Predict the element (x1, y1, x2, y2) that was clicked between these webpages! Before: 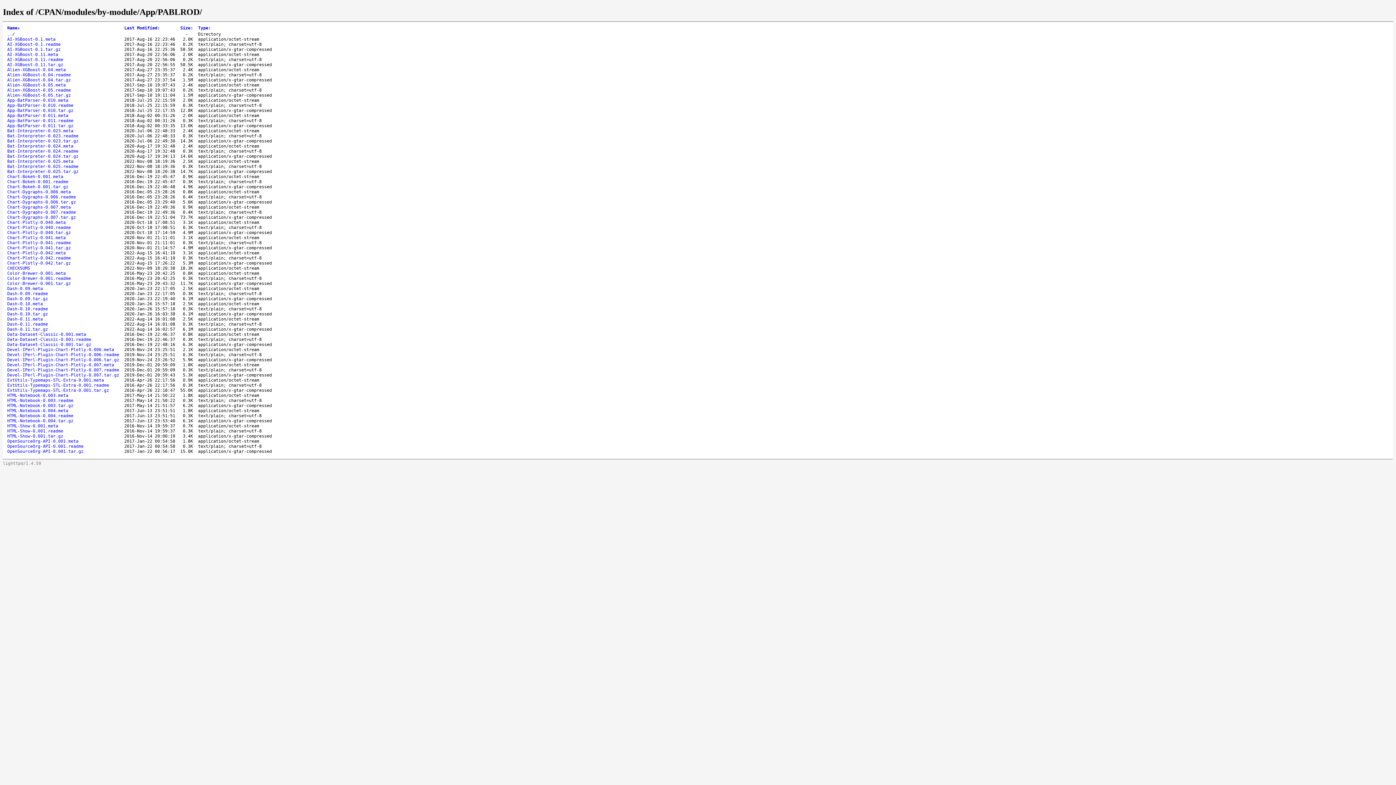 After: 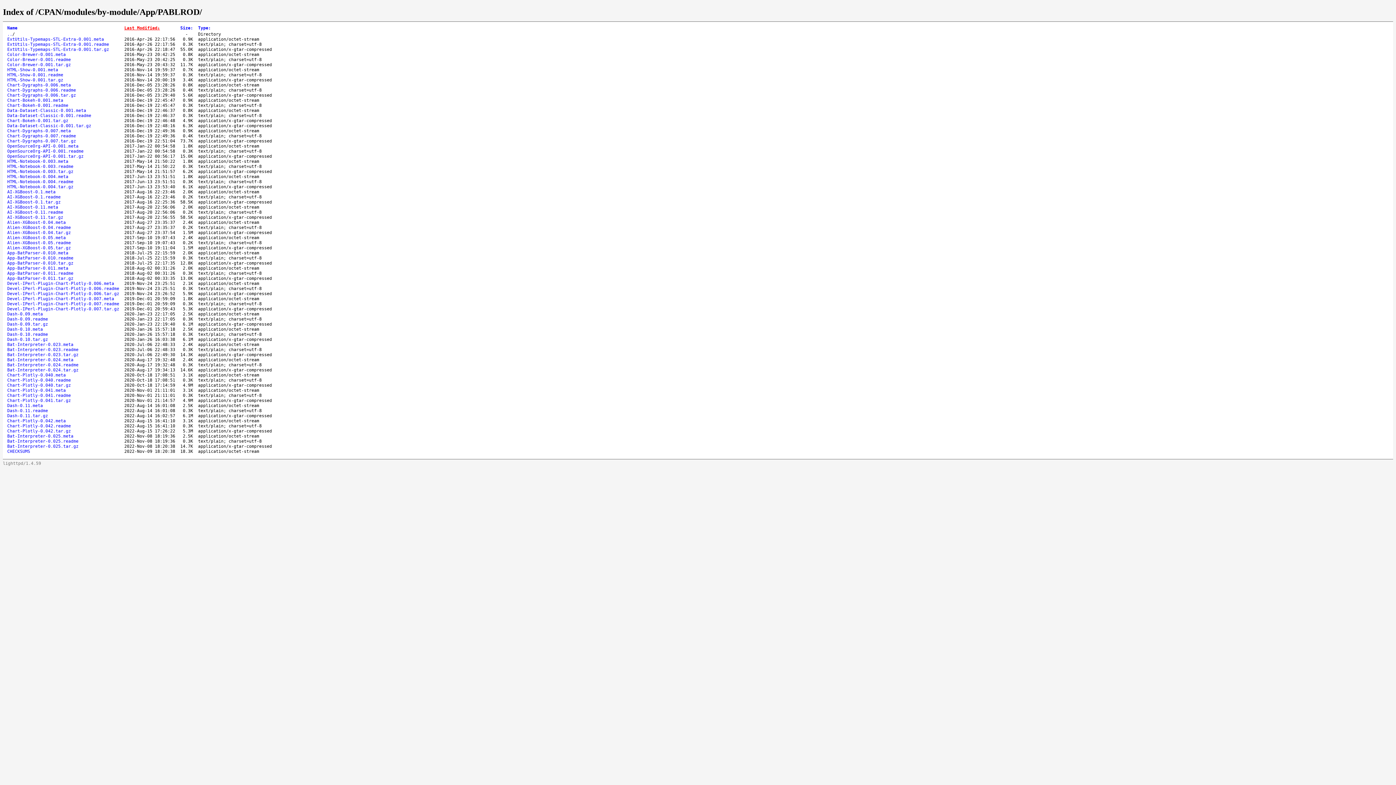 Action: label: Last Modified: bbox: (124, 25, 160, 30)